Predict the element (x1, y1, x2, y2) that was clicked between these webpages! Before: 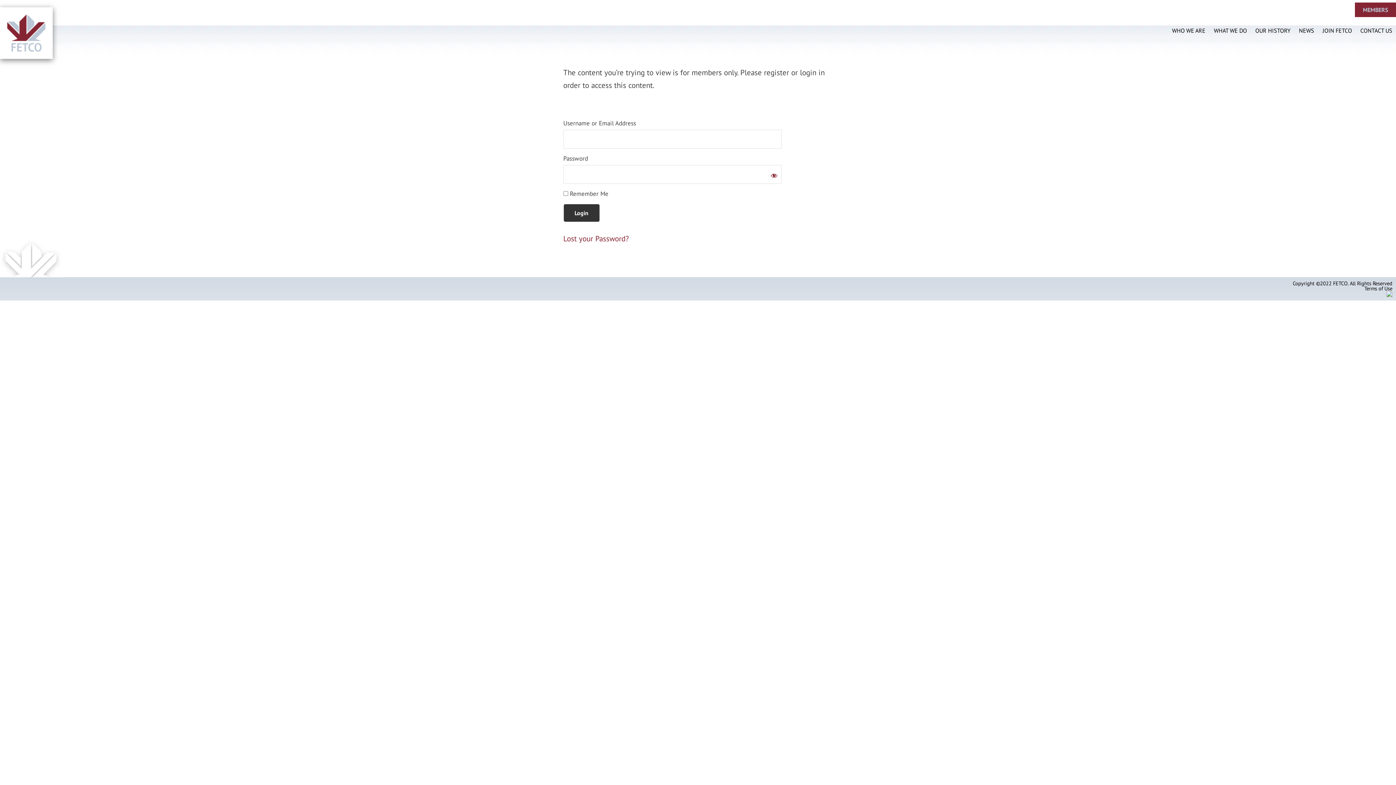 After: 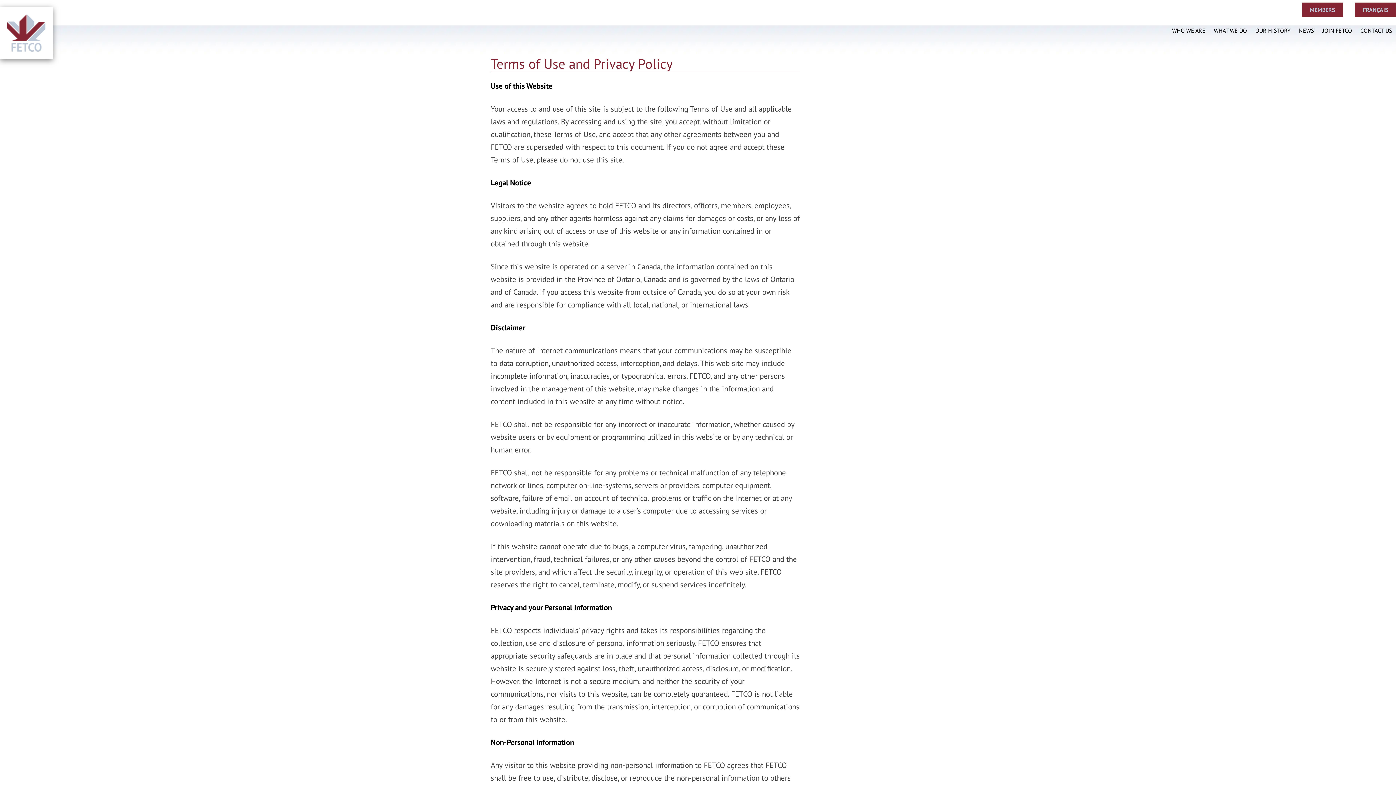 Action: bbox: (1364, 285, 1392, 292) label: Terms of Use